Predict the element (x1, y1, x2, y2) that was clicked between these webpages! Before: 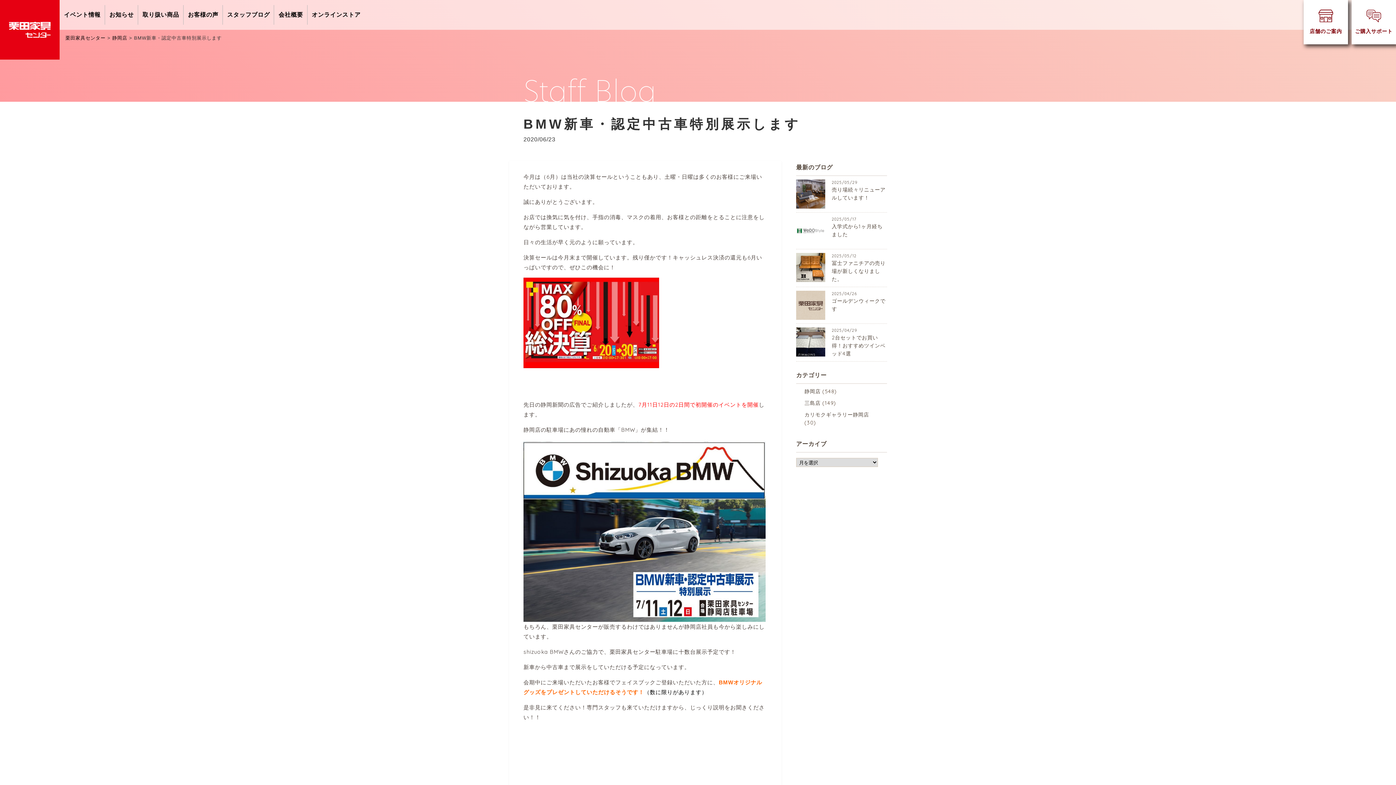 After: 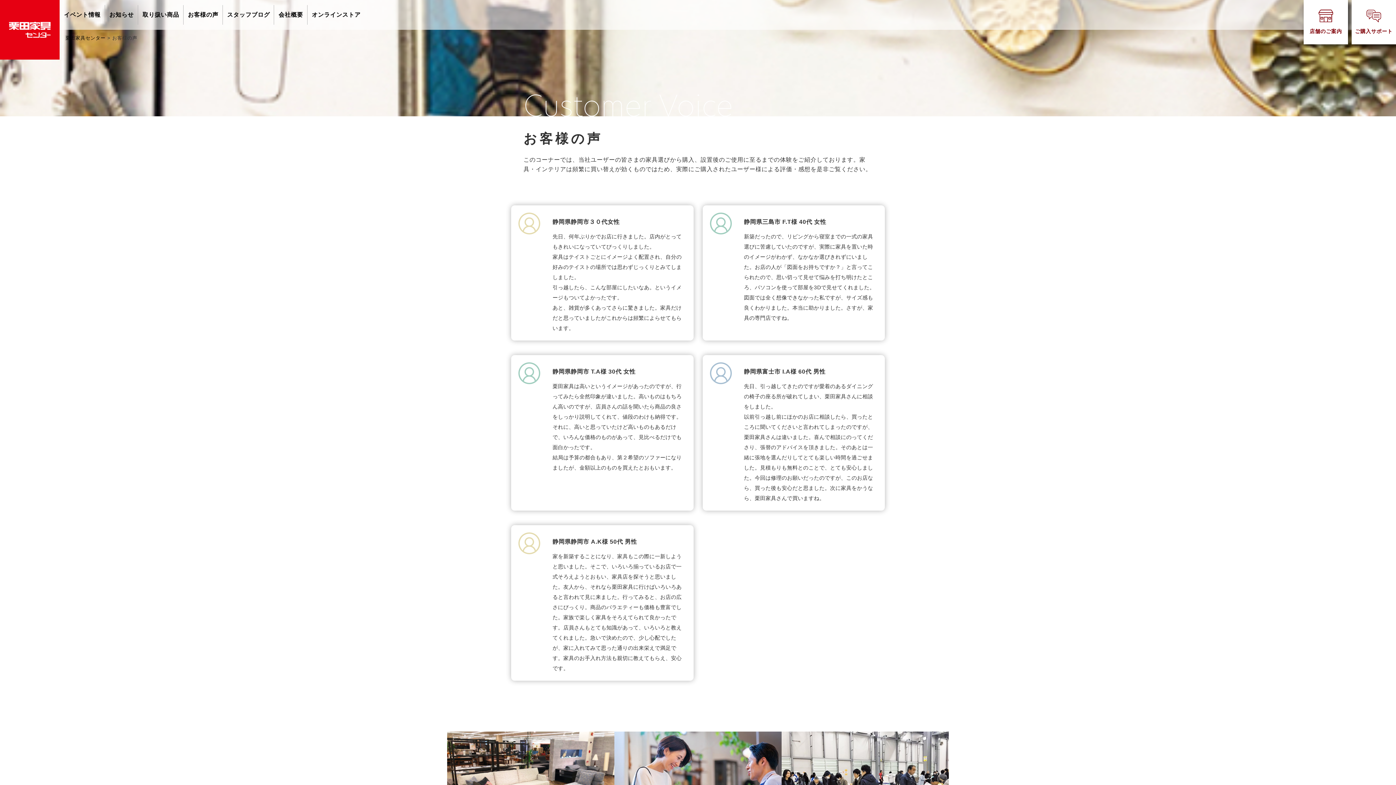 Action: bbox: (183, 0, 222, 29) label: お客様の声